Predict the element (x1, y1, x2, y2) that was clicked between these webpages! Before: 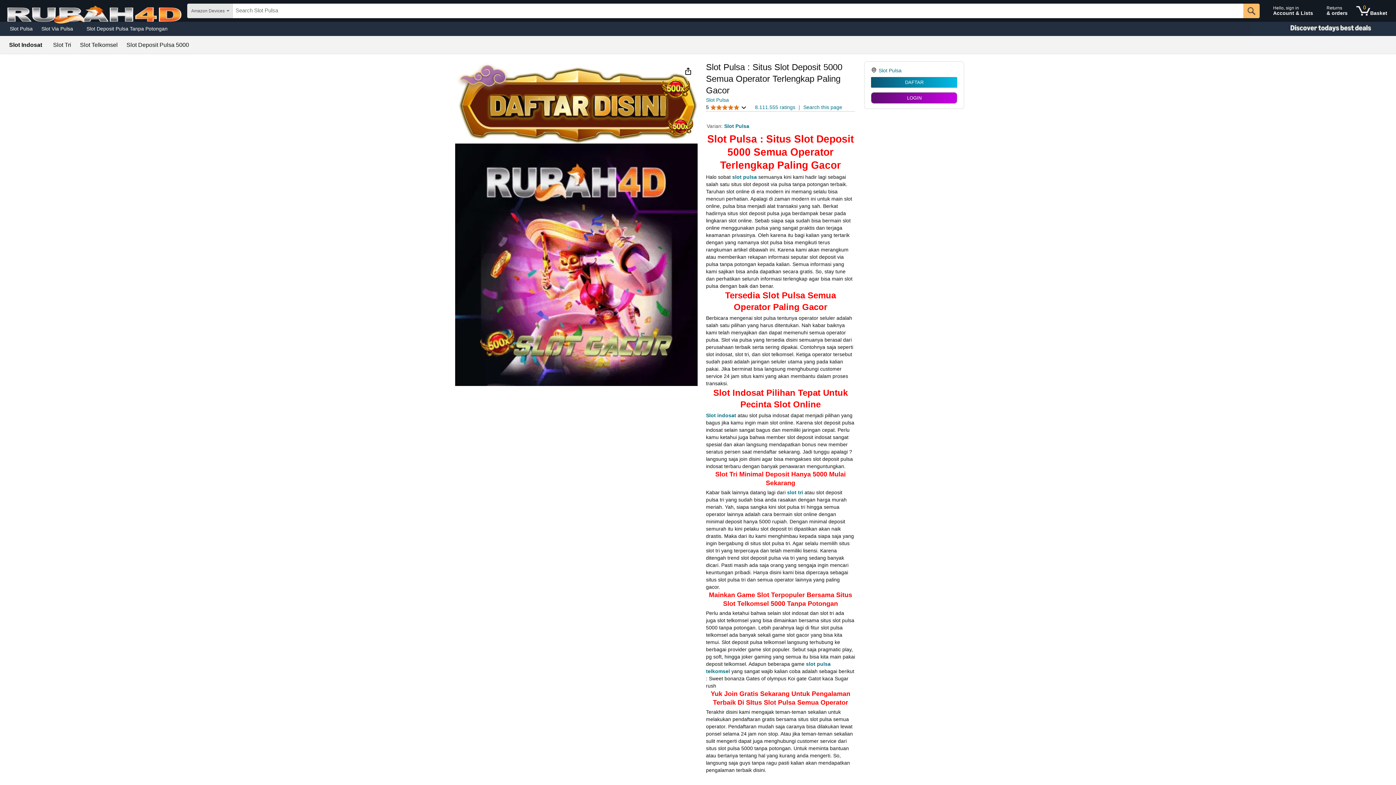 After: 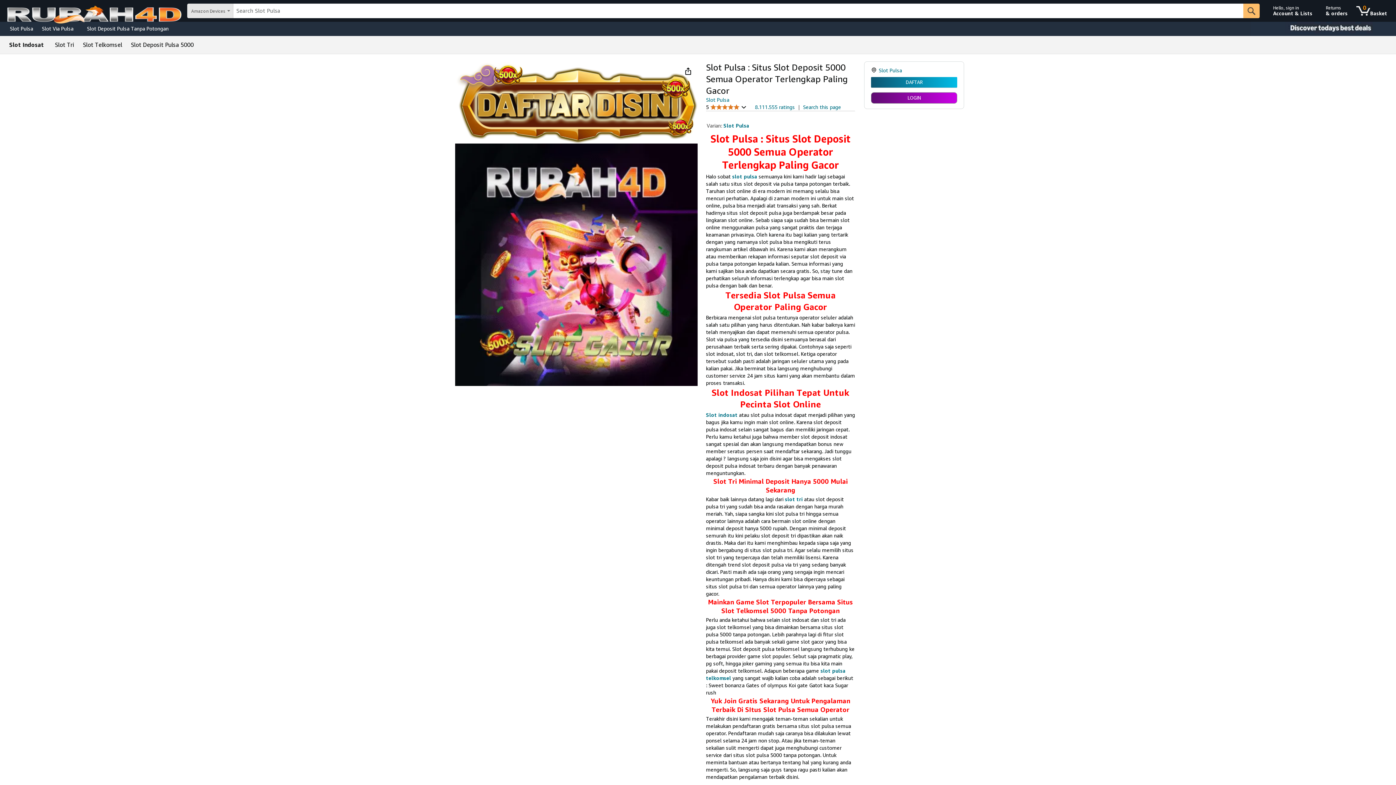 Action: label: Slot Pulsa bbox: (706, 97, 729, 102)